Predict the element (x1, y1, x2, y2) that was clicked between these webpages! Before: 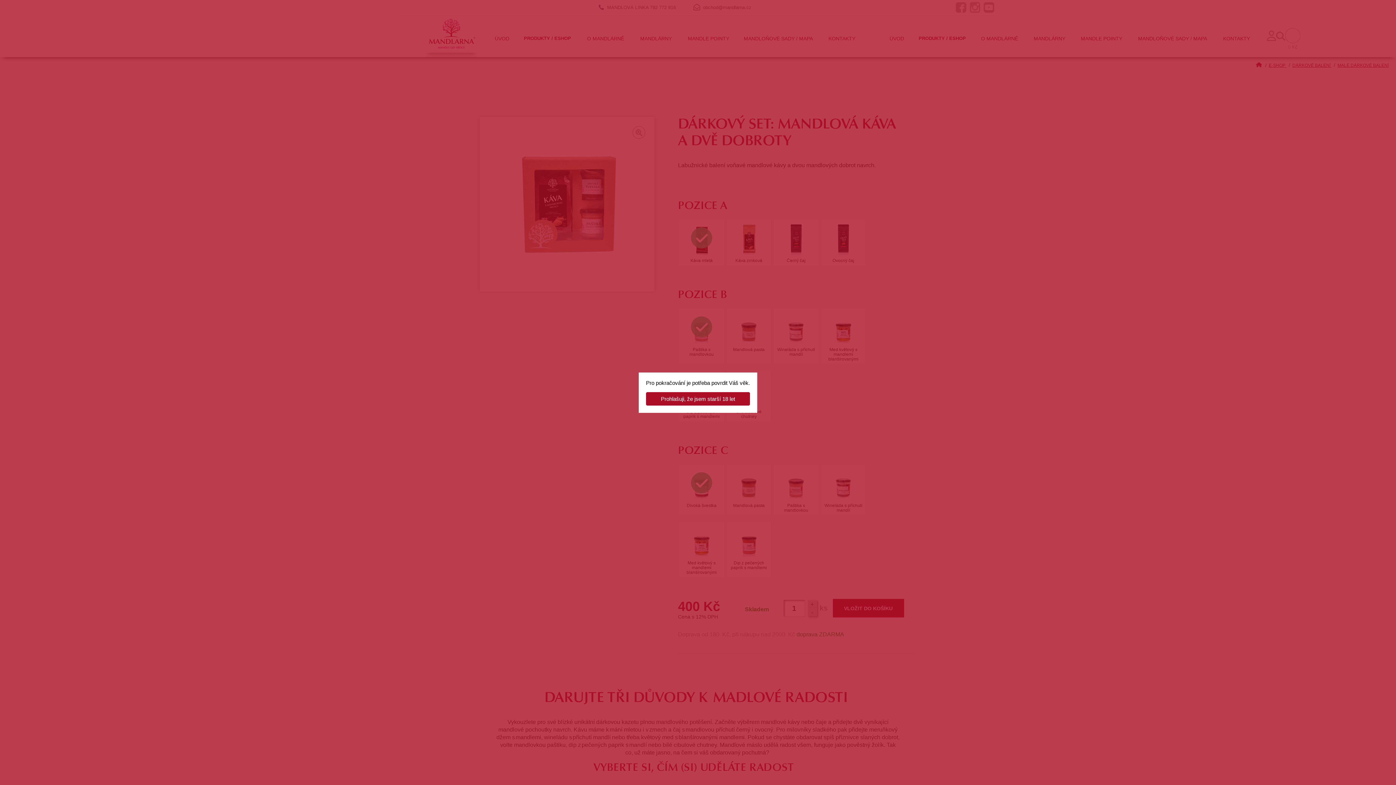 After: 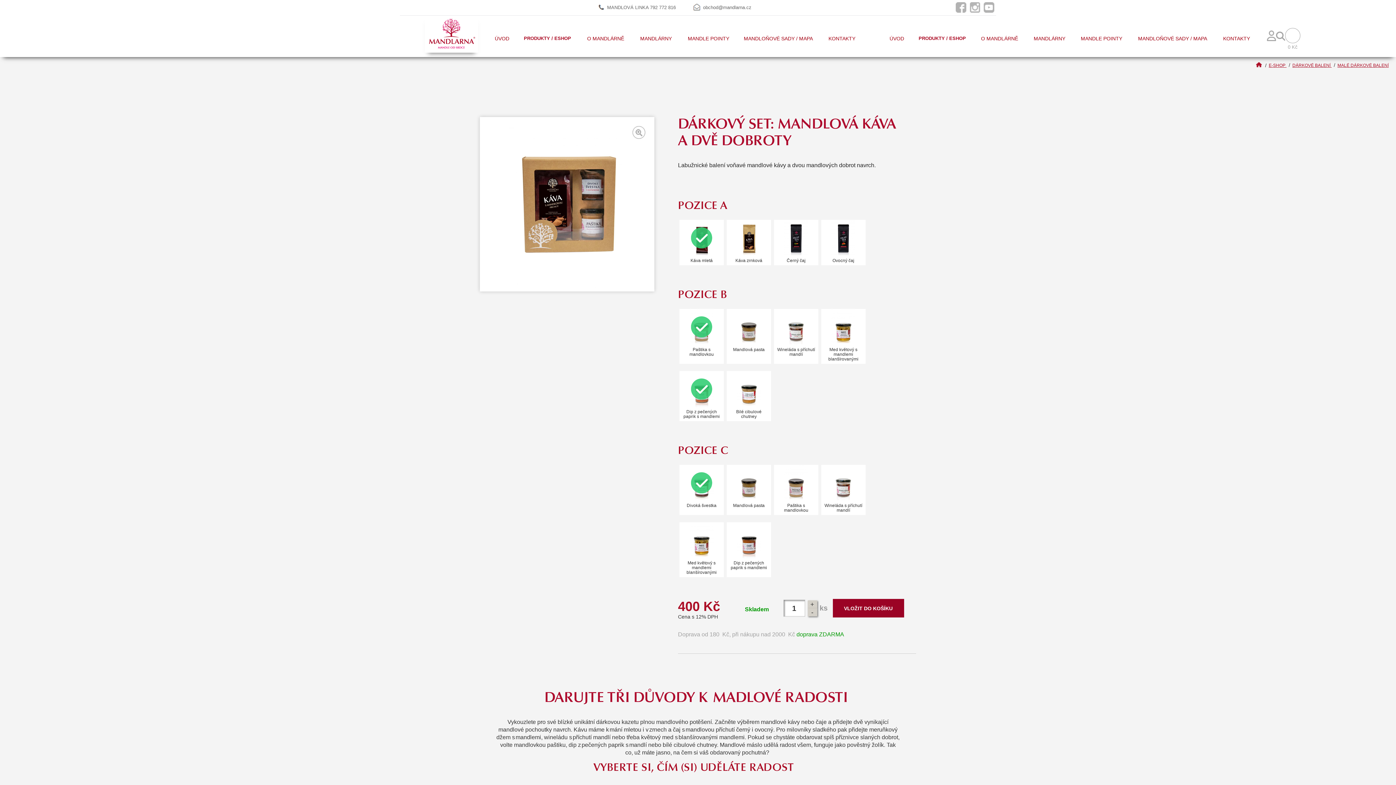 Action: bbox: (646, 392, 750, 405) label: Prohlašuji, že jsem starší 18 let